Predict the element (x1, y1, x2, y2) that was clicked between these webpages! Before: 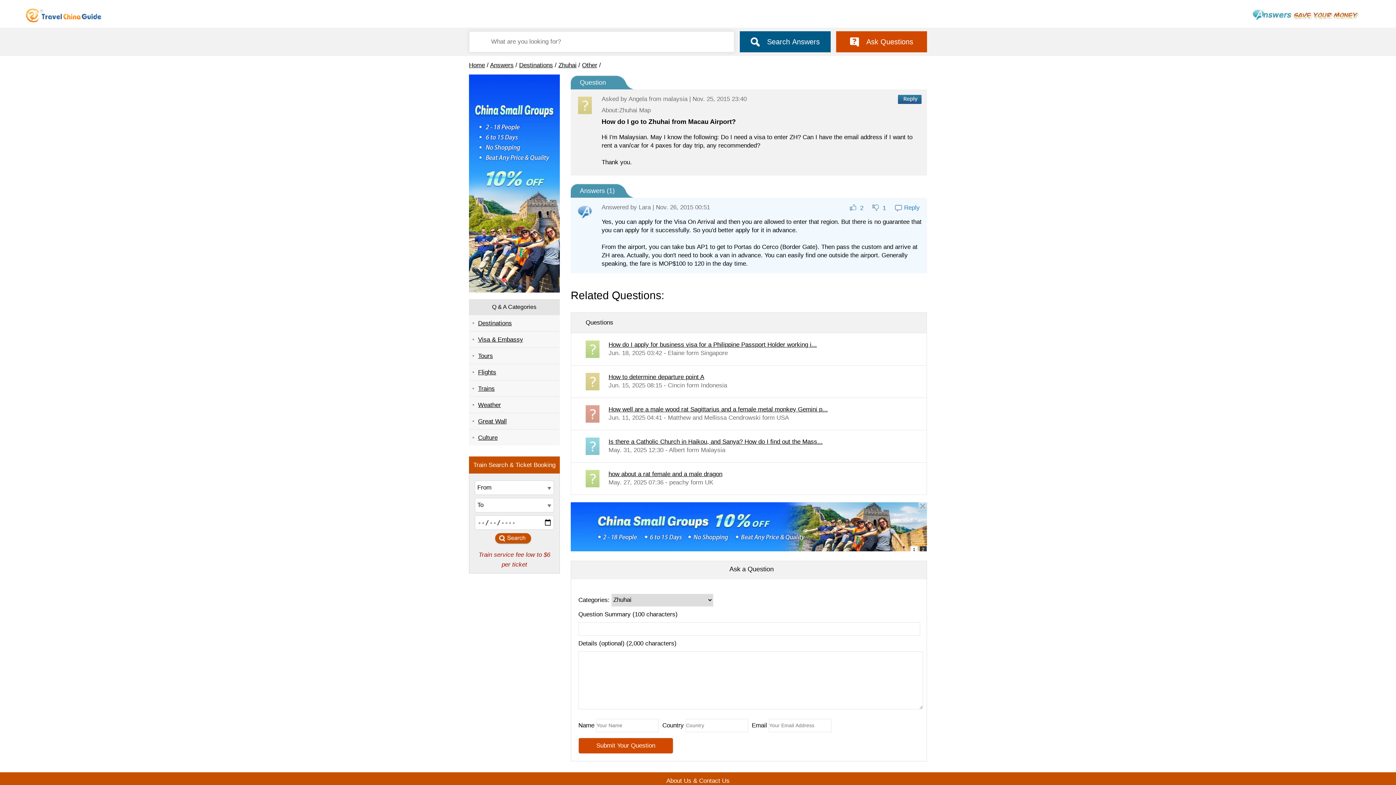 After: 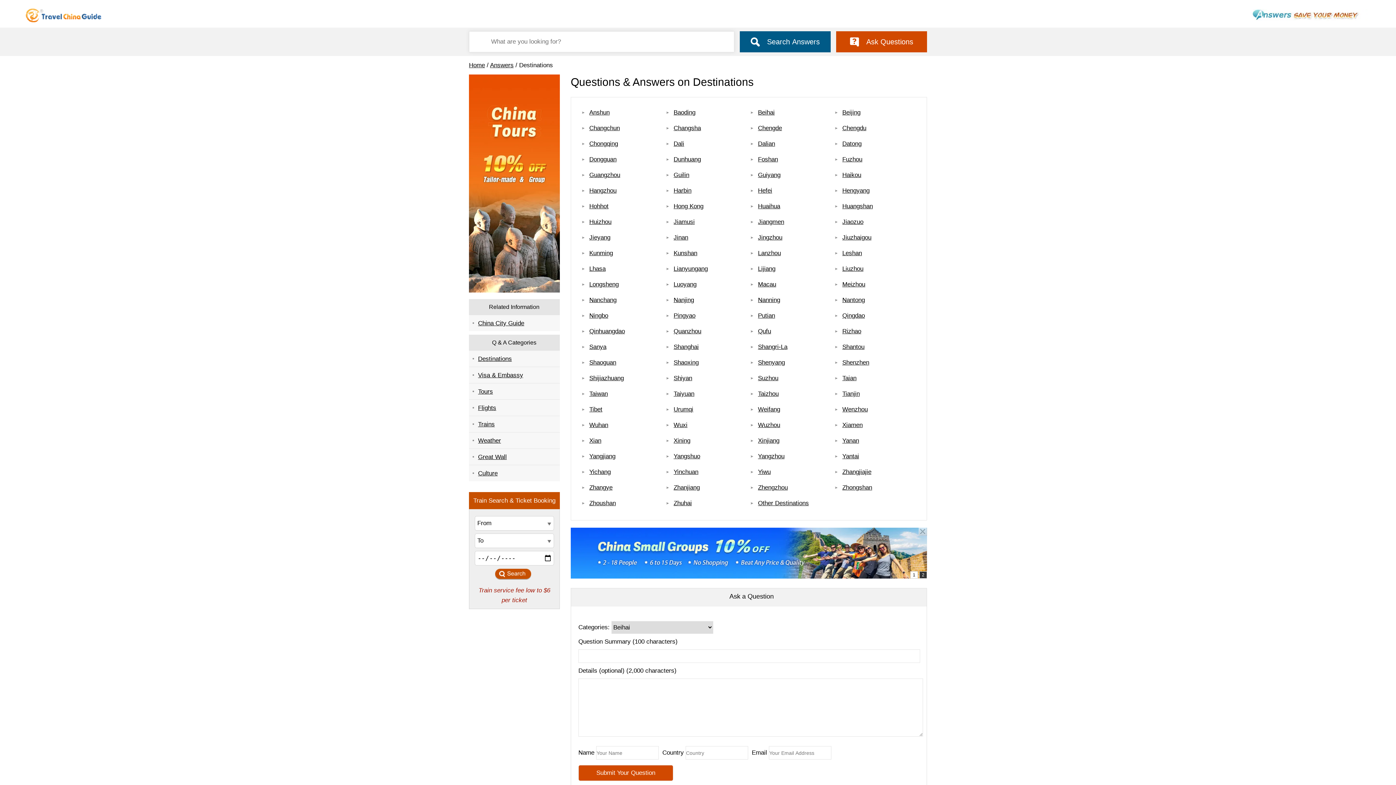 Action: label: Destinations bbox: (469, 314, 560, 331)